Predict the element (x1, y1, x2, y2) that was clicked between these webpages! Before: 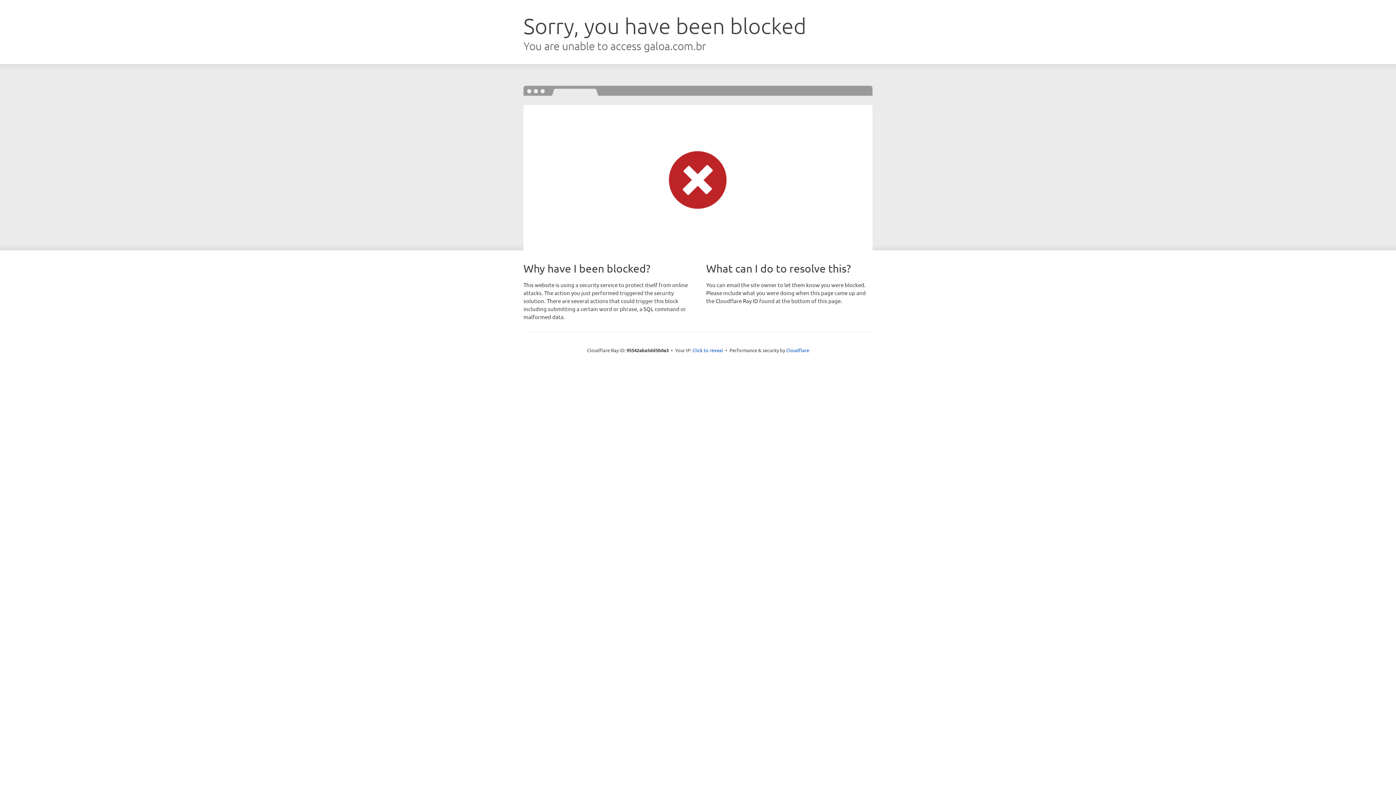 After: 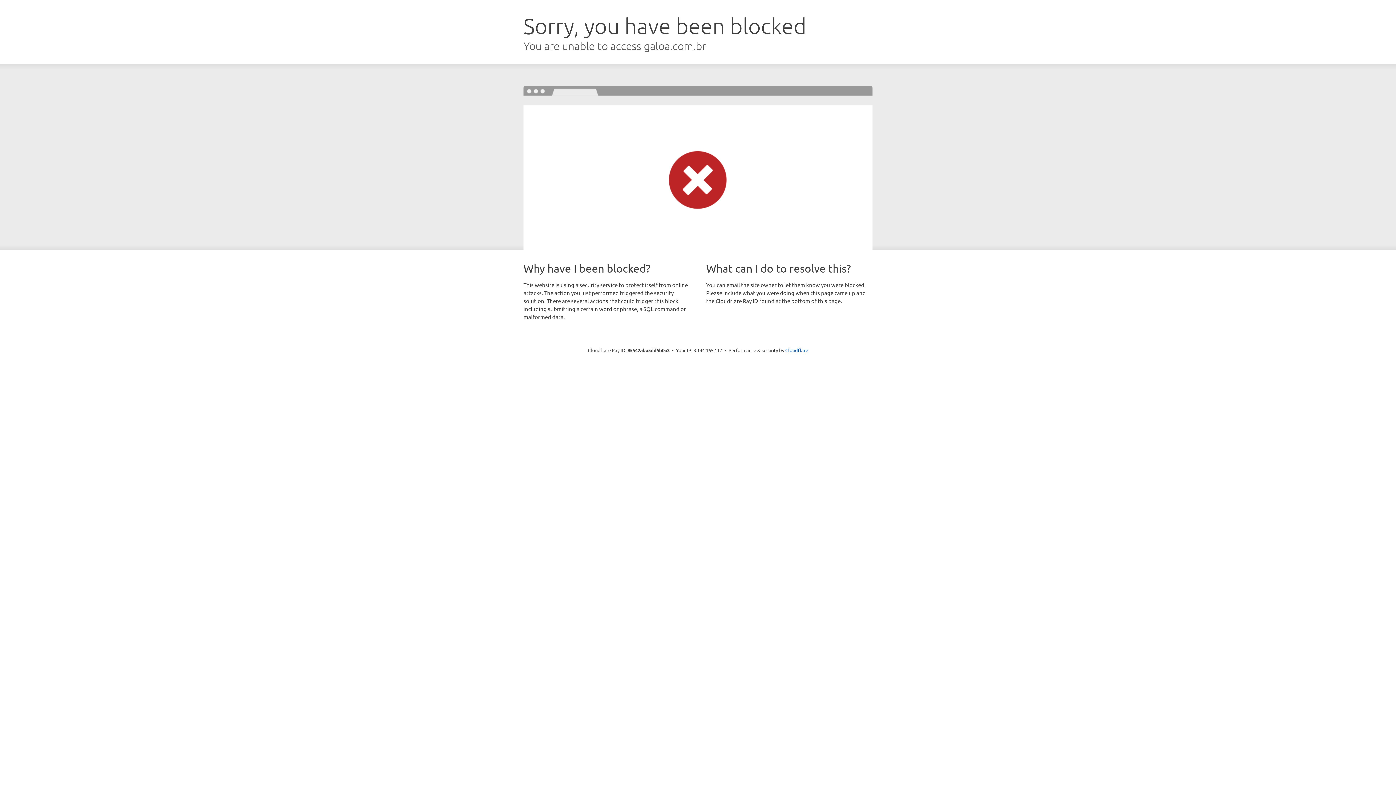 Action: label: Click to reveal bbox: (692, 346, 723, 353)